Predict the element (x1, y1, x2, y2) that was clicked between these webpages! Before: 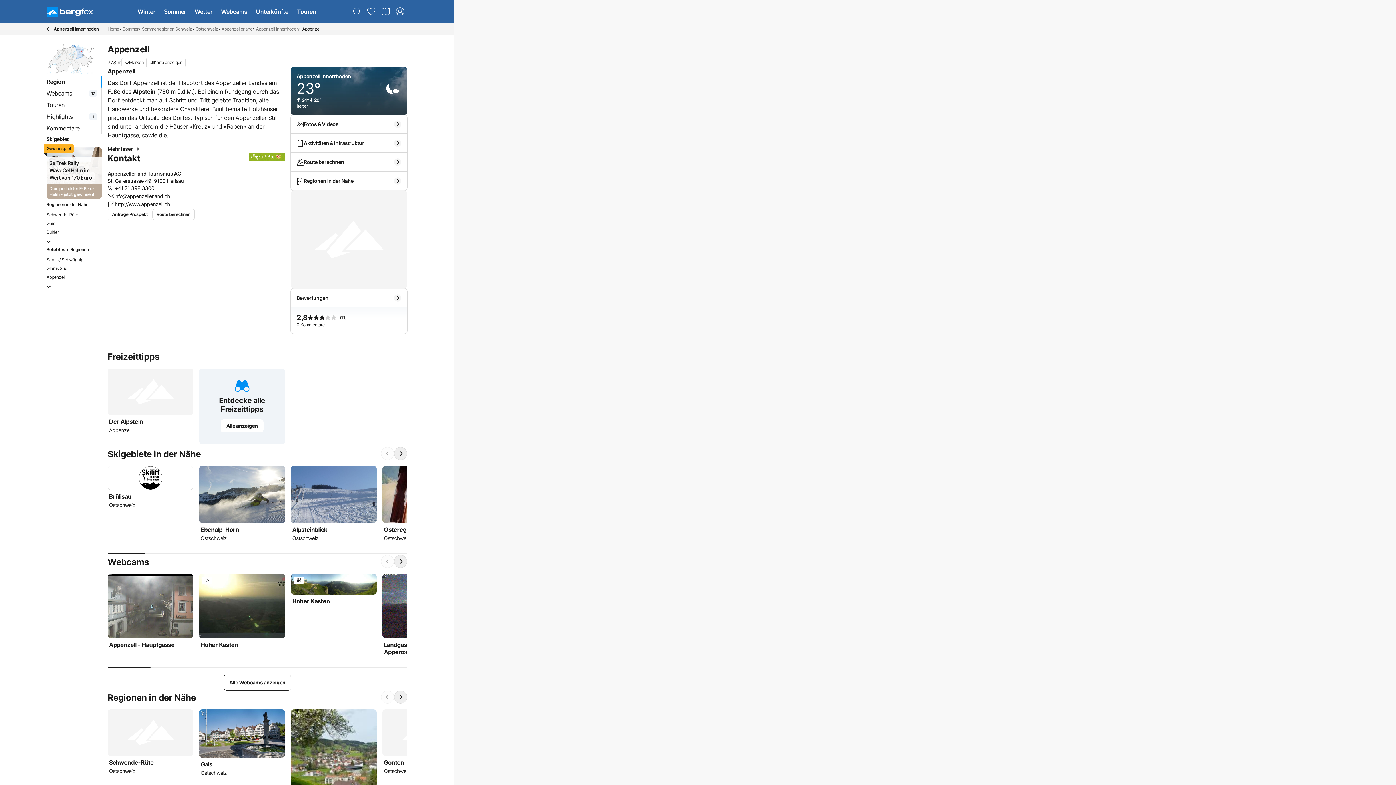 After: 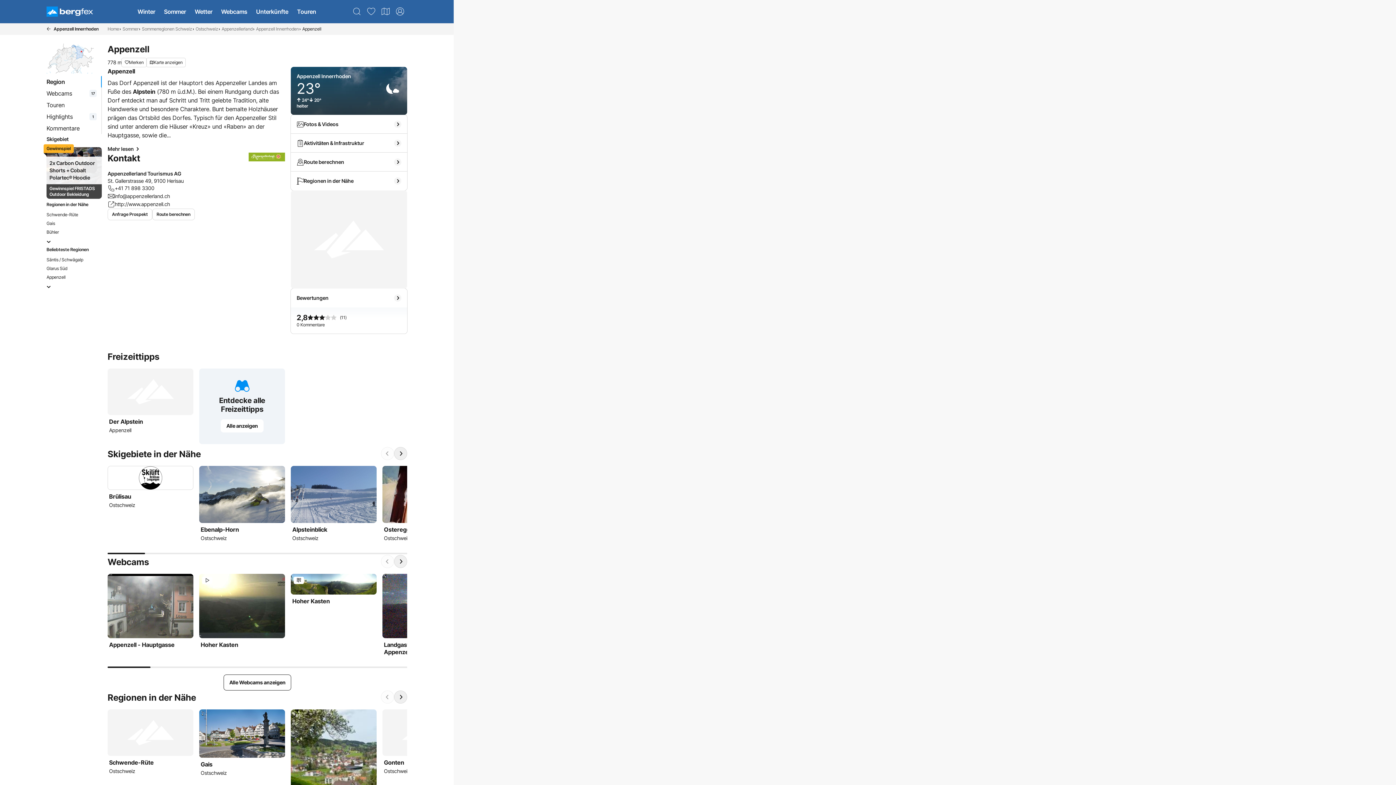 Action: bbox: (43, 76, 99, 87) label: Region